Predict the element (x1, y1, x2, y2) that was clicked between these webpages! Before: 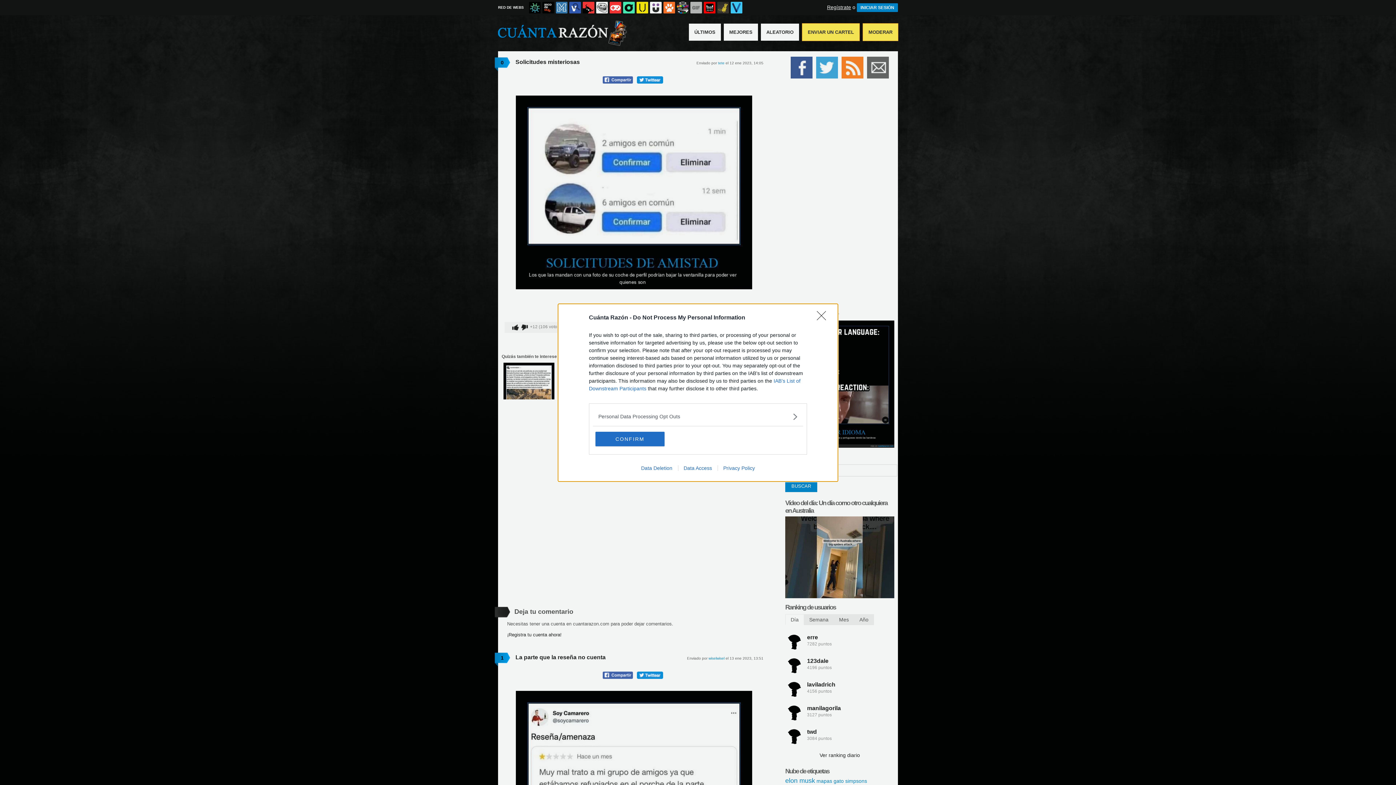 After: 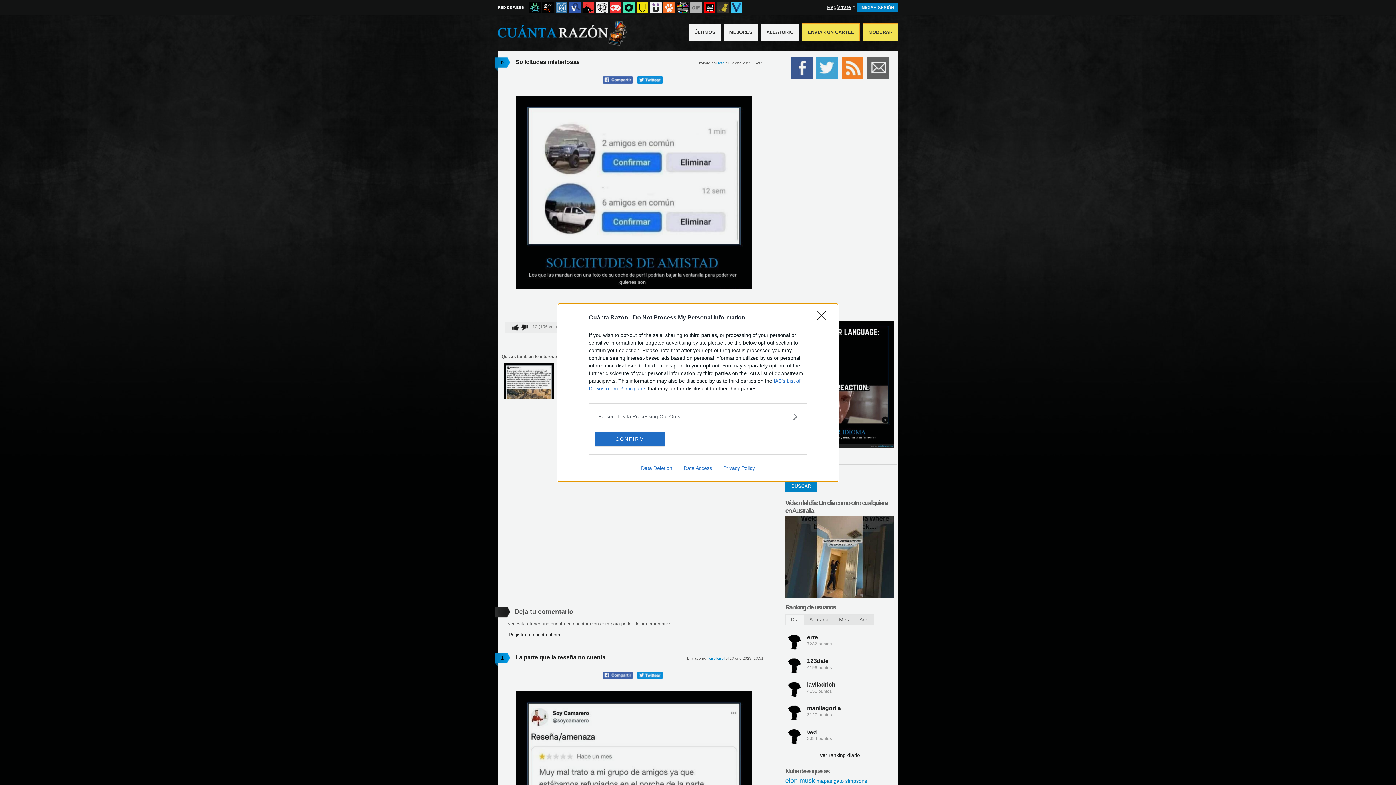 Action: bbox: (635, 465, 678, 471) label: Data Deletion